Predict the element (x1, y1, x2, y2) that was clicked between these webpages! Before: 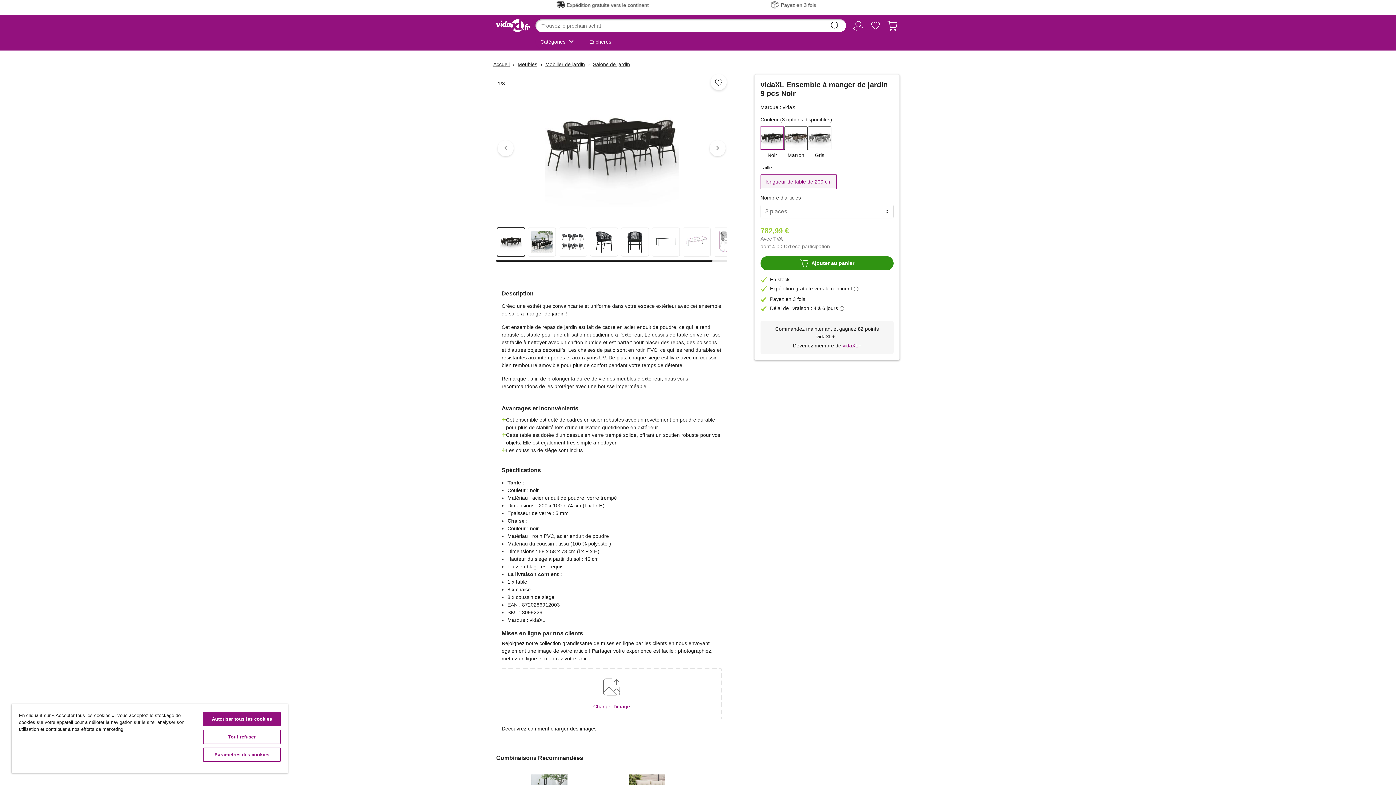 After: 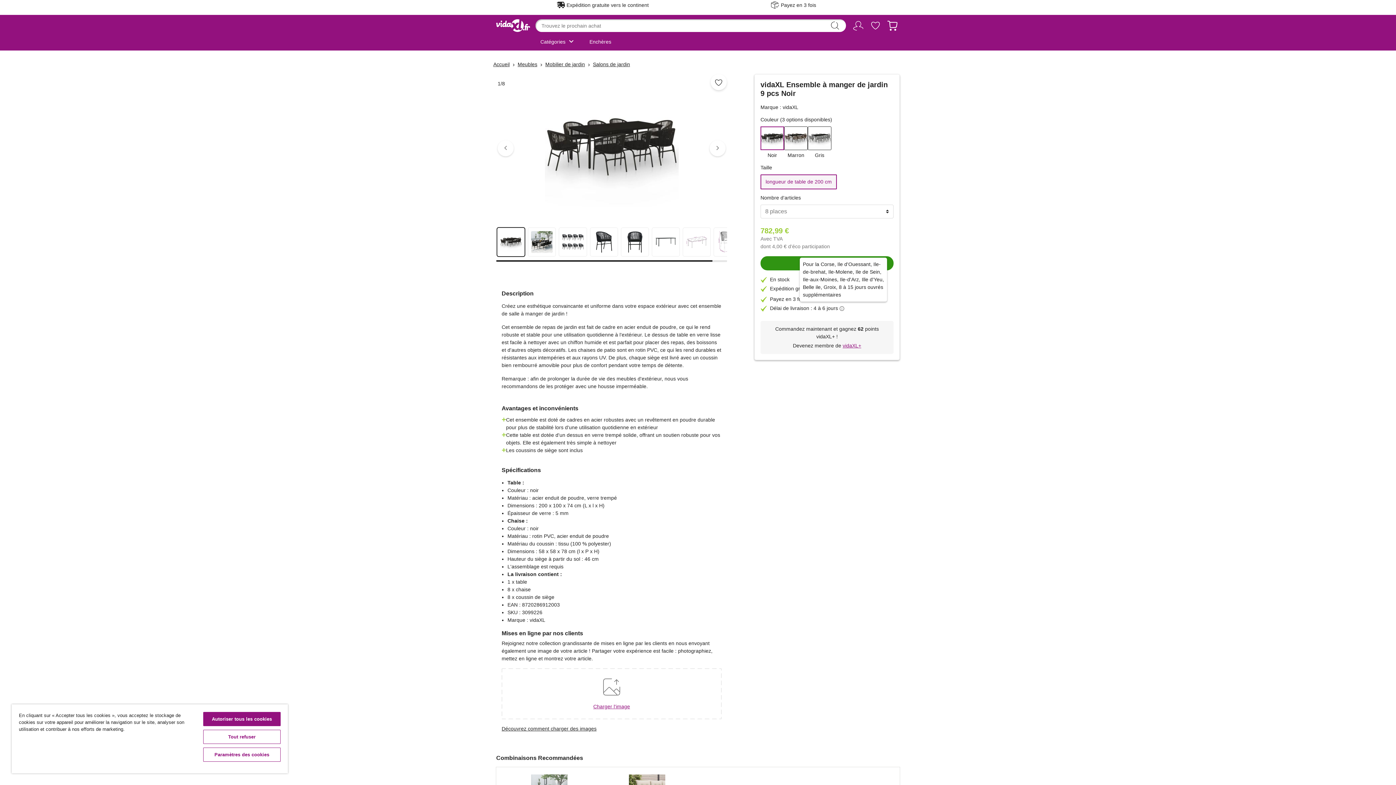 Action: label: info
Aide bbox: (839, 304, 845, 312)